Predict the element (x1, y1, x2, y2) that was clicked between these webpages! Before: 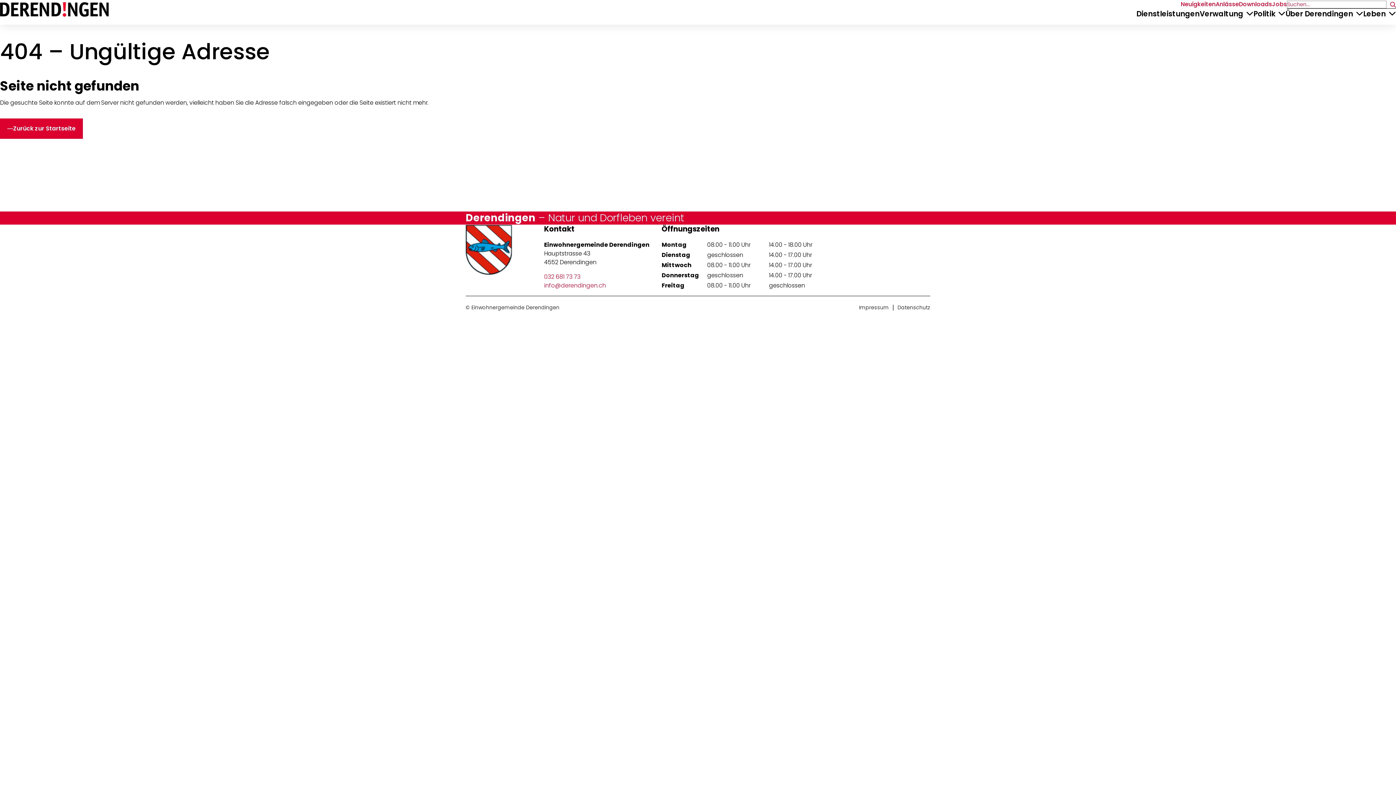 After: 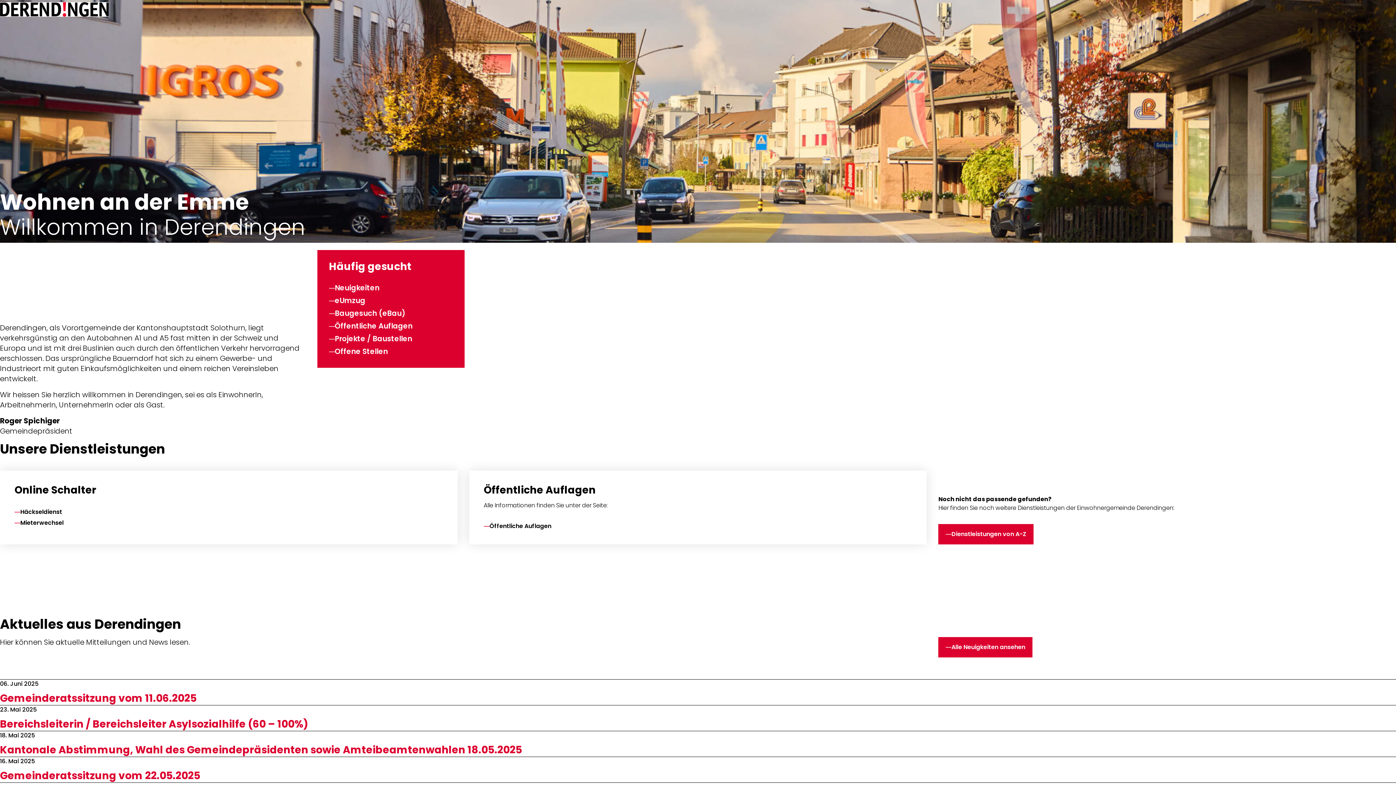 Action: bbox: (0, 2, 108, 16)